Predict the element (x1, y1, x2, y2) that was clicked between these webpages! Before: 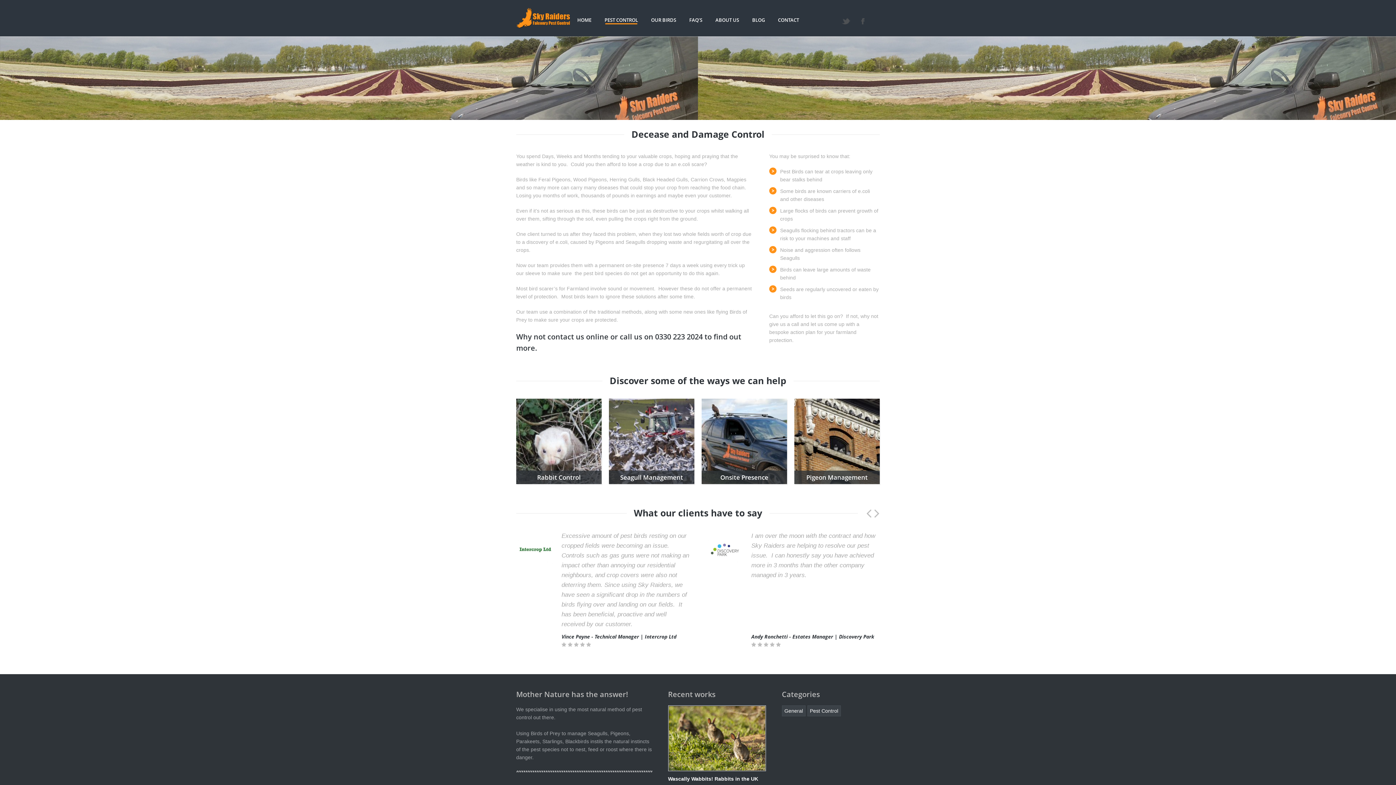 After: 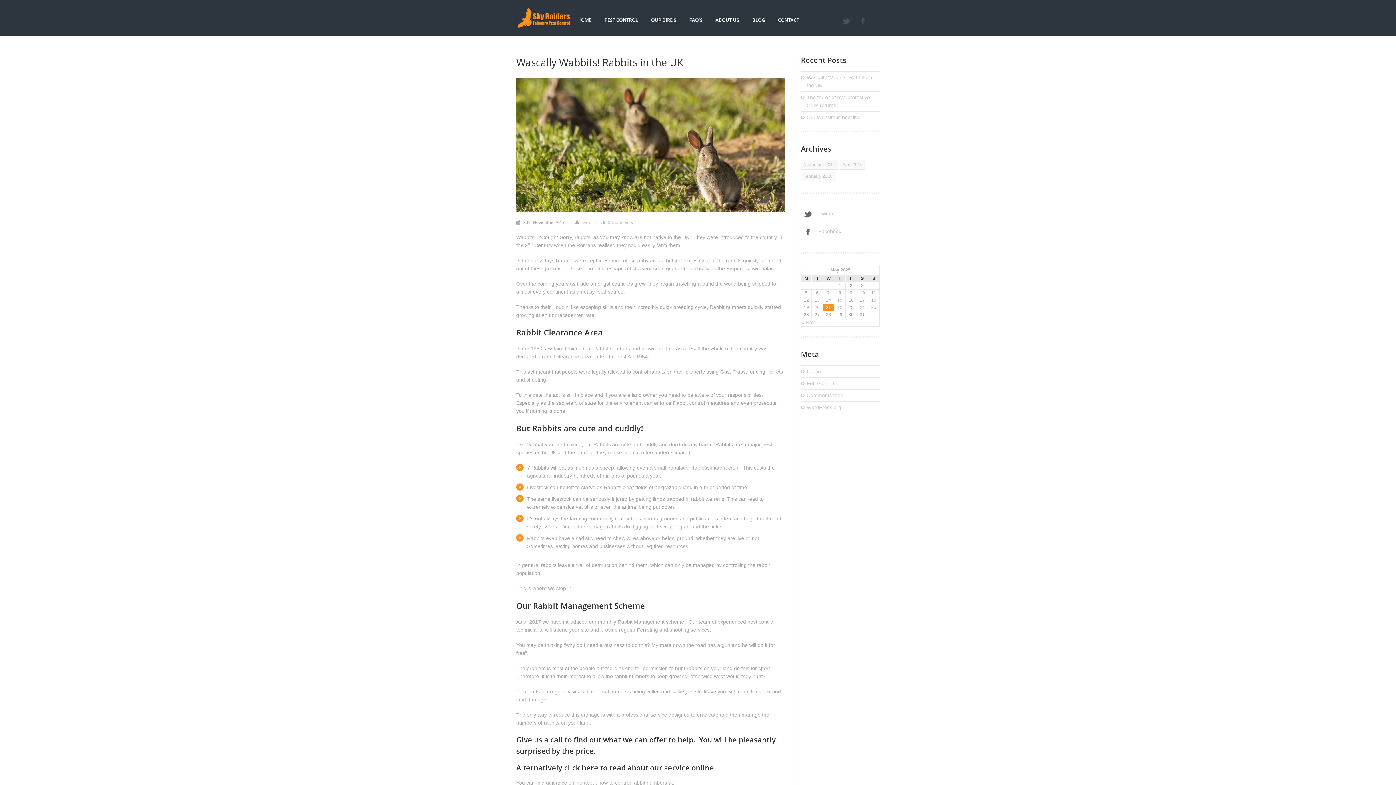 Action: bbox: (668, 705, 766, 791) label: Wascally Wabbits! Rabbits in the UK
November 20, 2017